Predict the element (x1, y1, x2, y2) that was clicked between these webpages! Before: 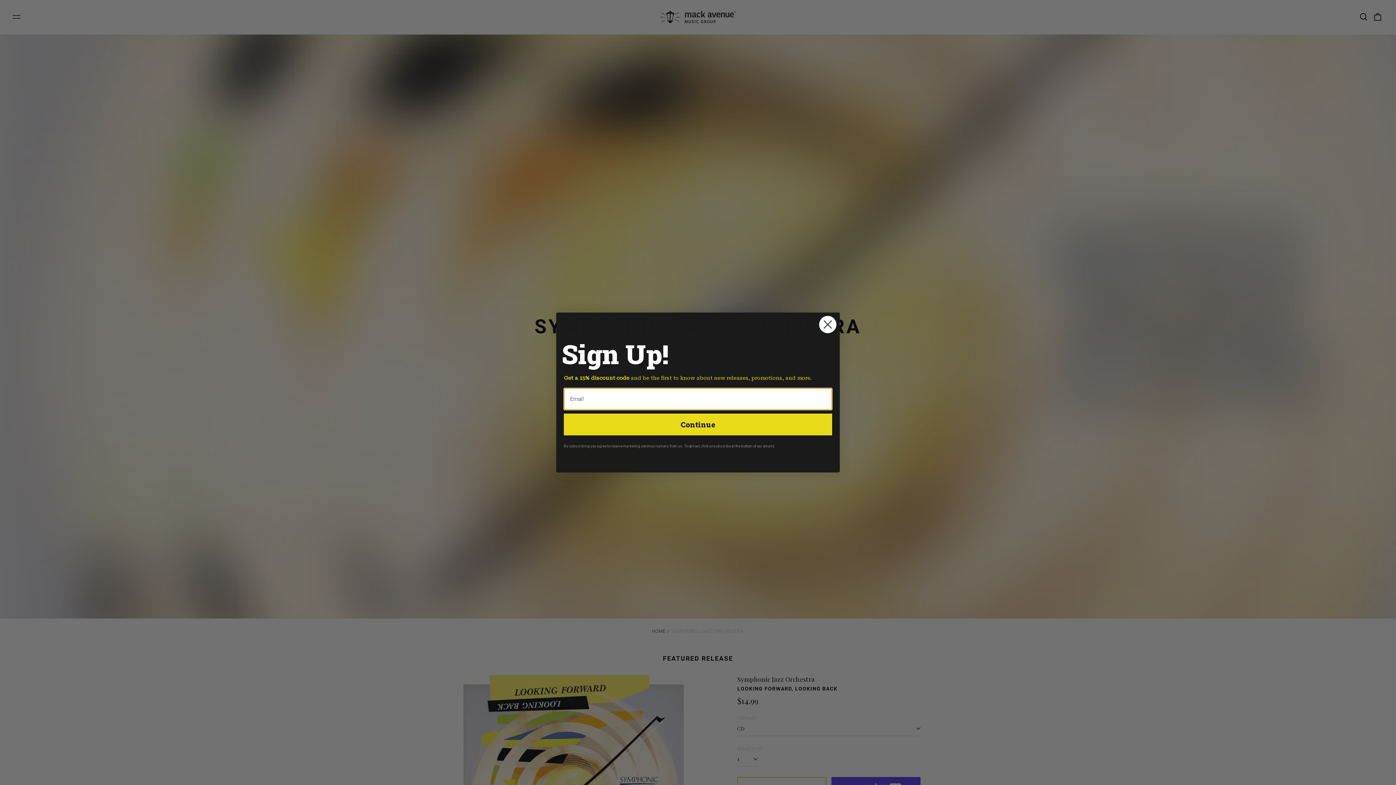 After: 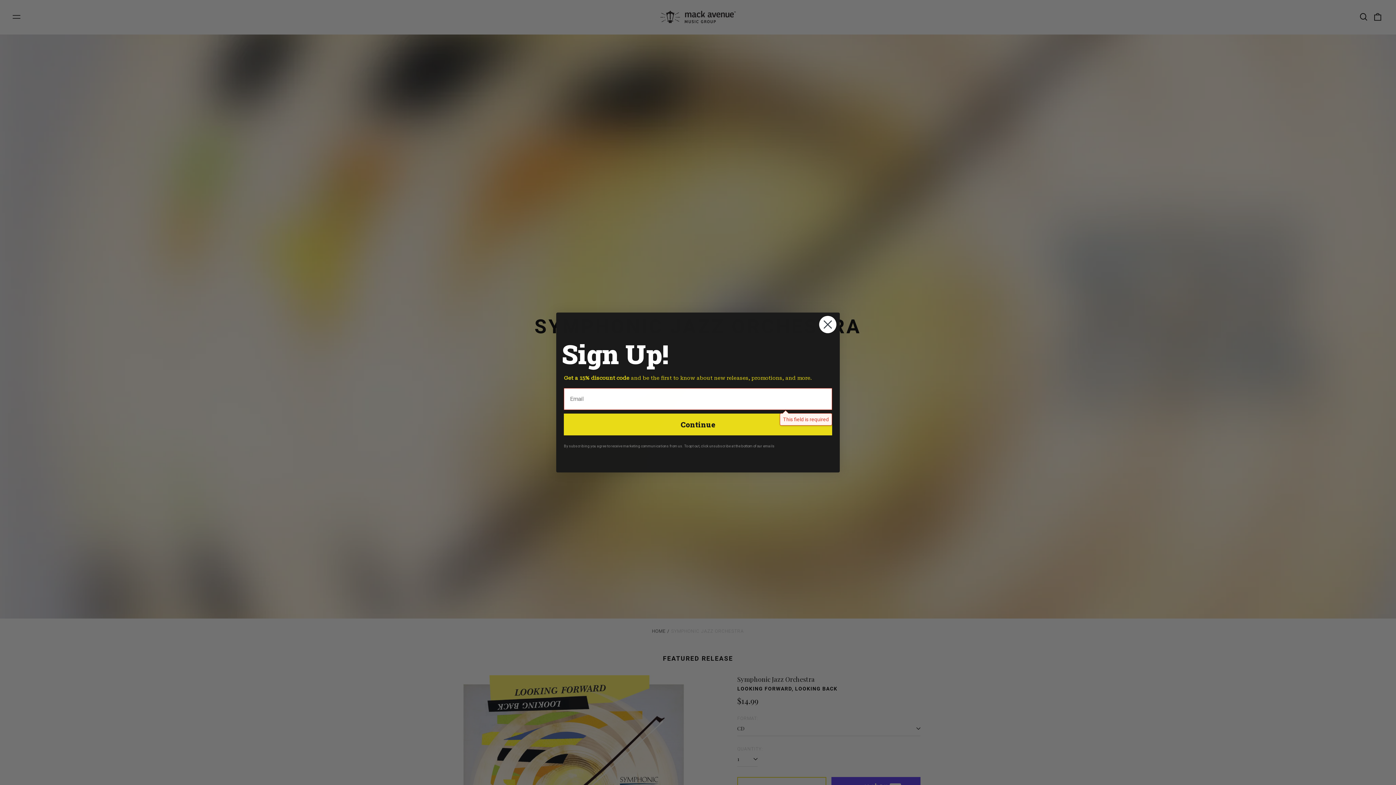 Action: bbox: (564, 413, 832, 435) label: Continue